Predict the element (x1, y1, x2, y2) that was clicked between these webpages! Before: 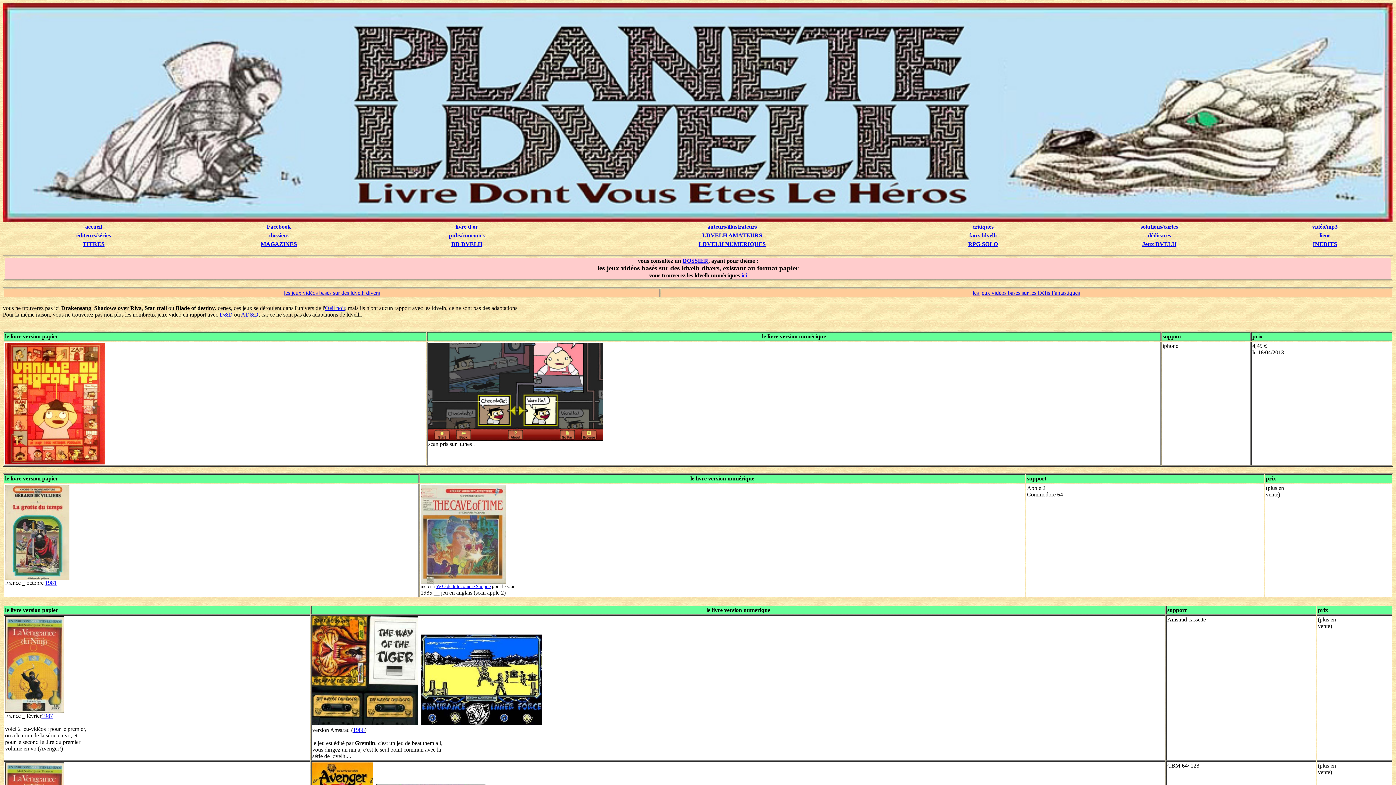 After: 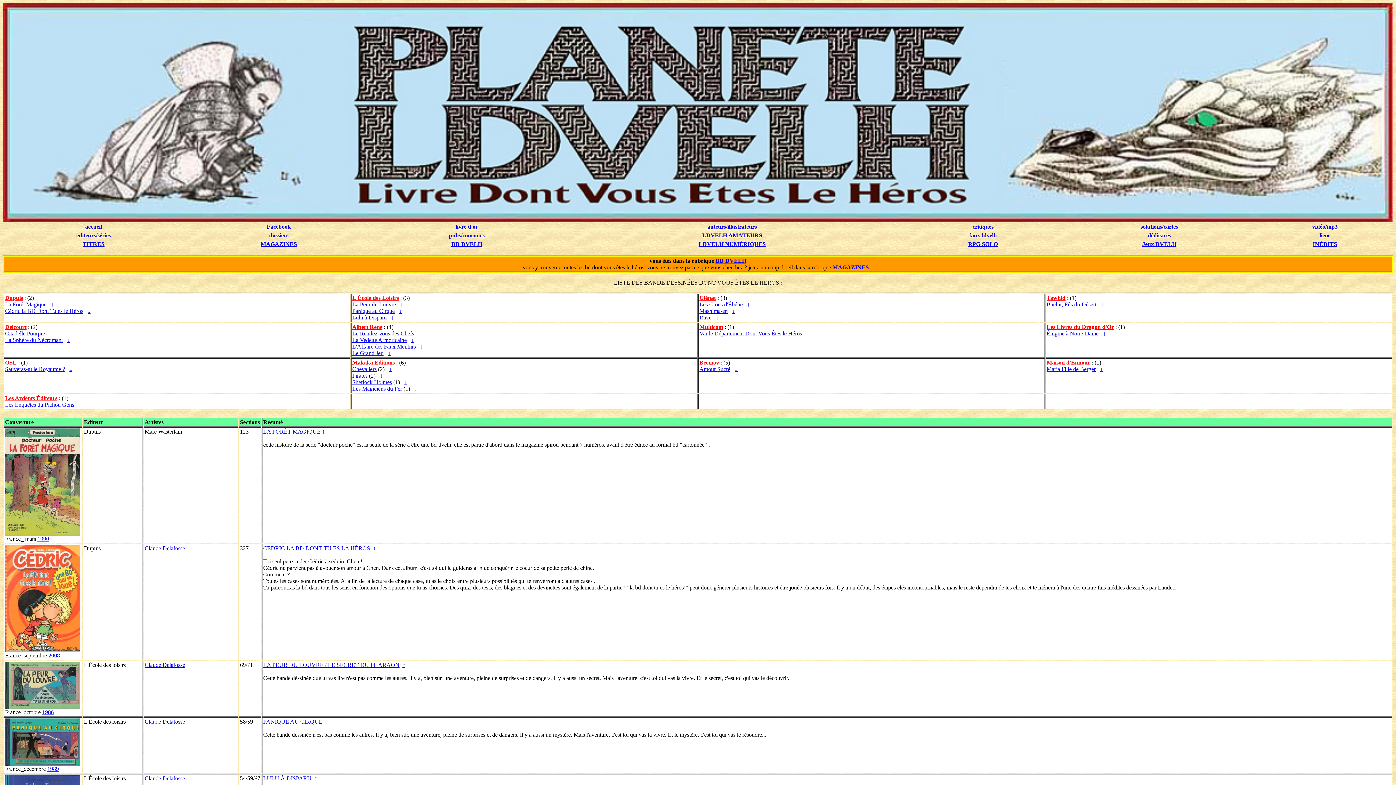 Action: bbox: (451, 241, 482, 247) label: BD DVELH